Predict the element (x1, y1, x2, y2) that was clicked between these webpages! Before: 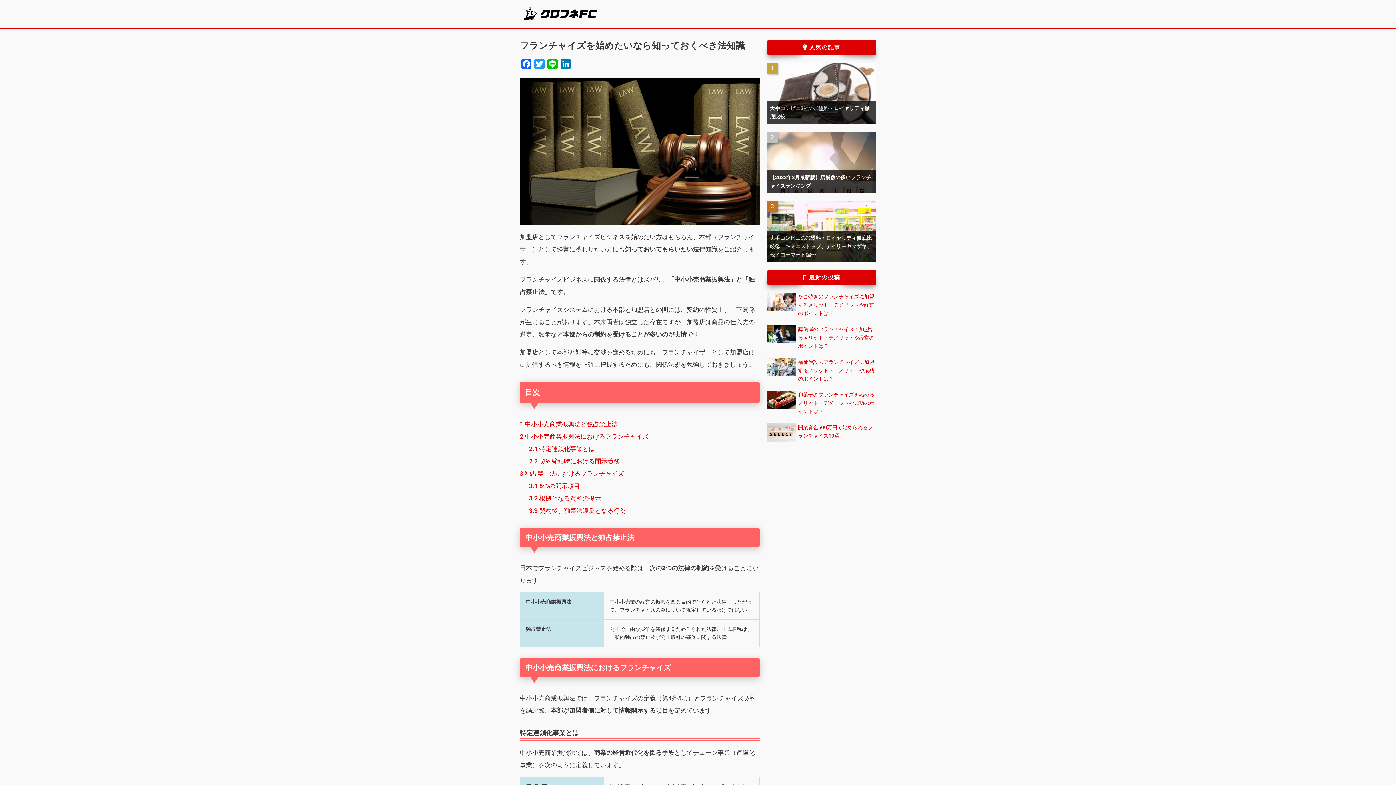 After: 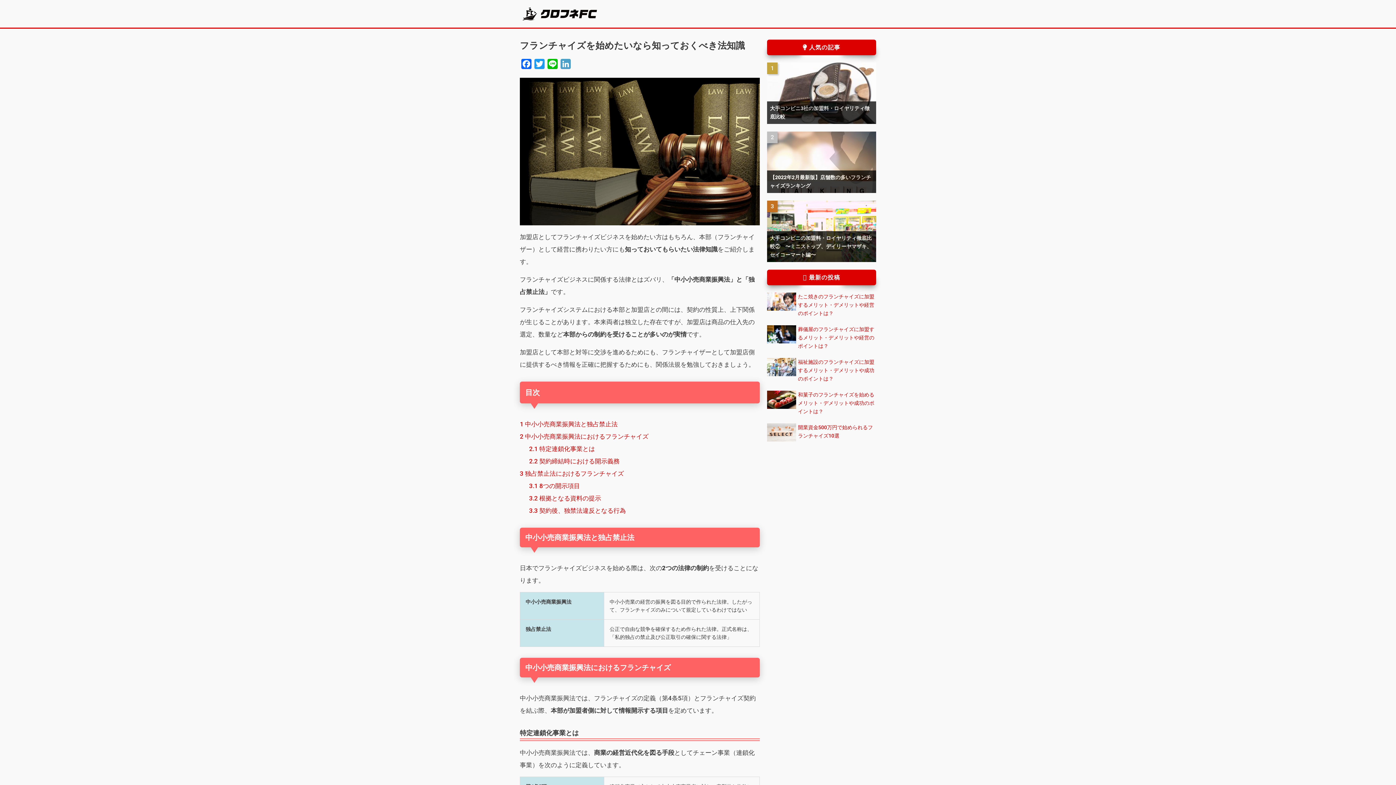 Action: label: LinkedIn bbox: (559, 58, 572, 72)